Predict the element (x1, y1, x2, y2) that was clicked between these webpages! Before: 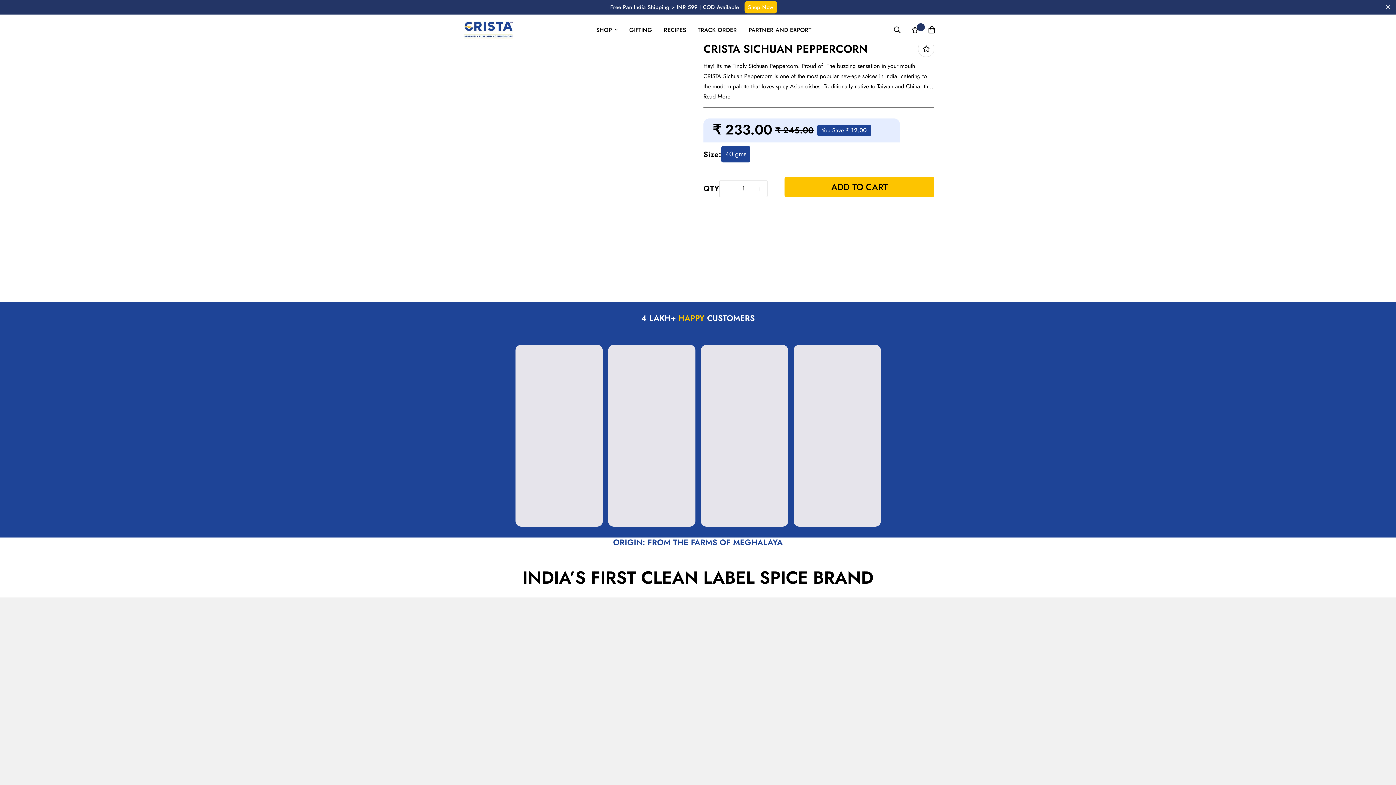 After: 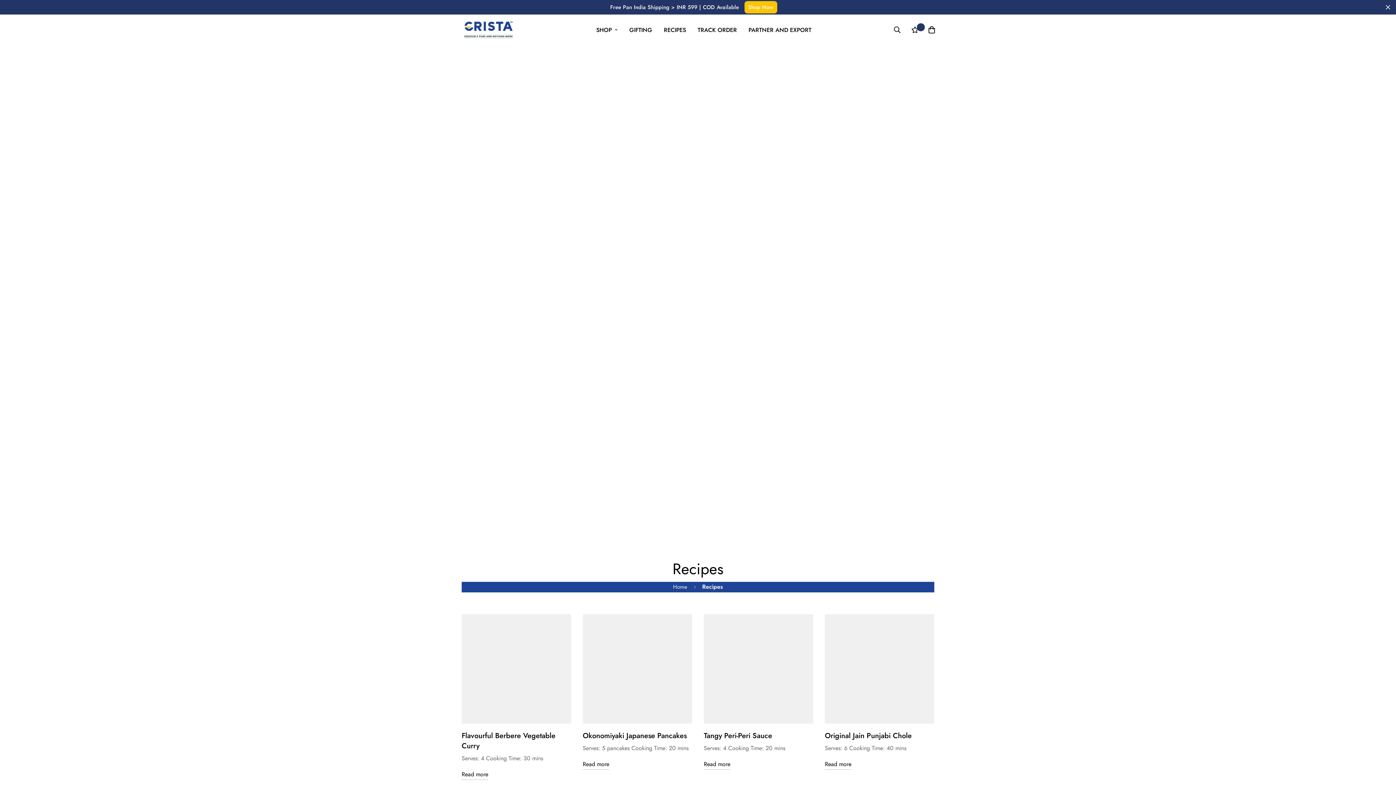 Action: bbox: (658, 18, 692, 41) label: RECIPES